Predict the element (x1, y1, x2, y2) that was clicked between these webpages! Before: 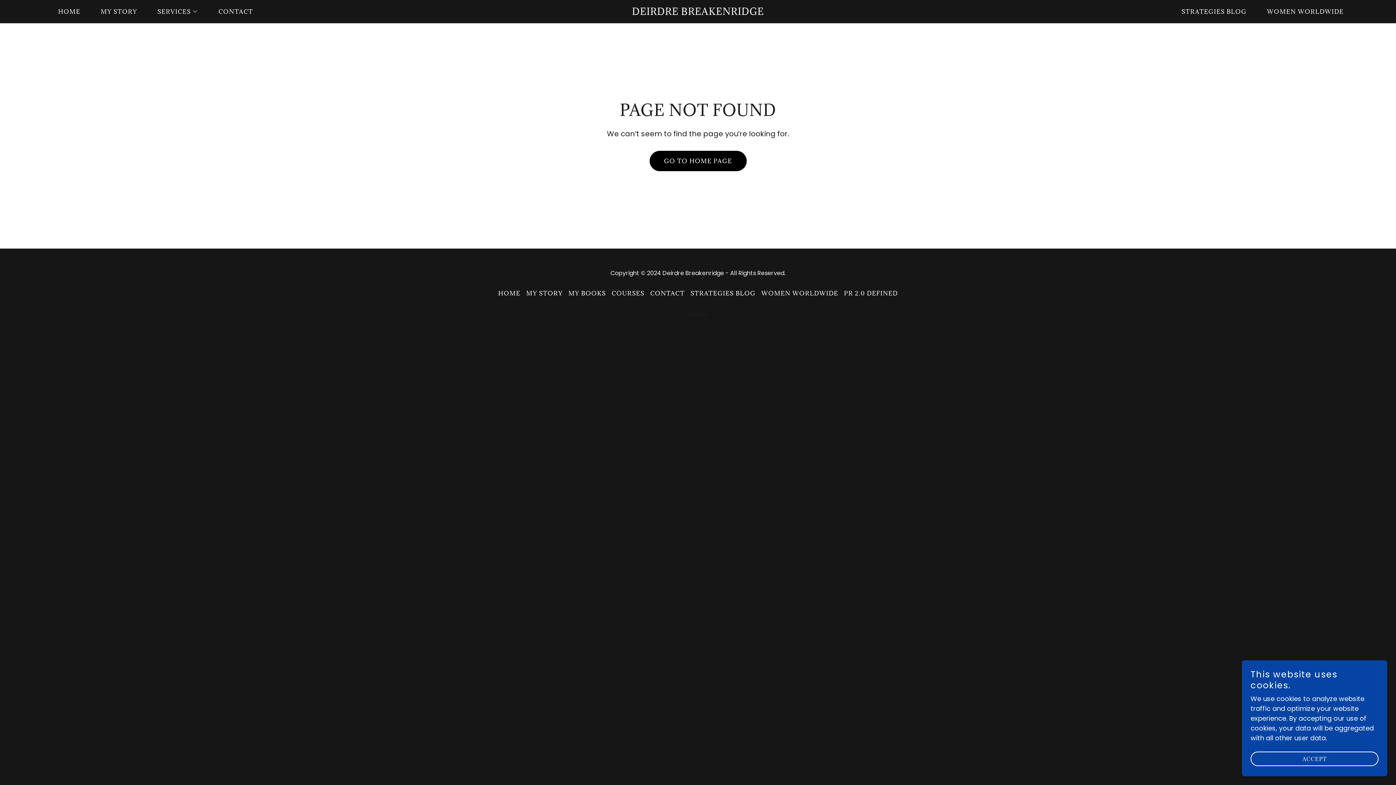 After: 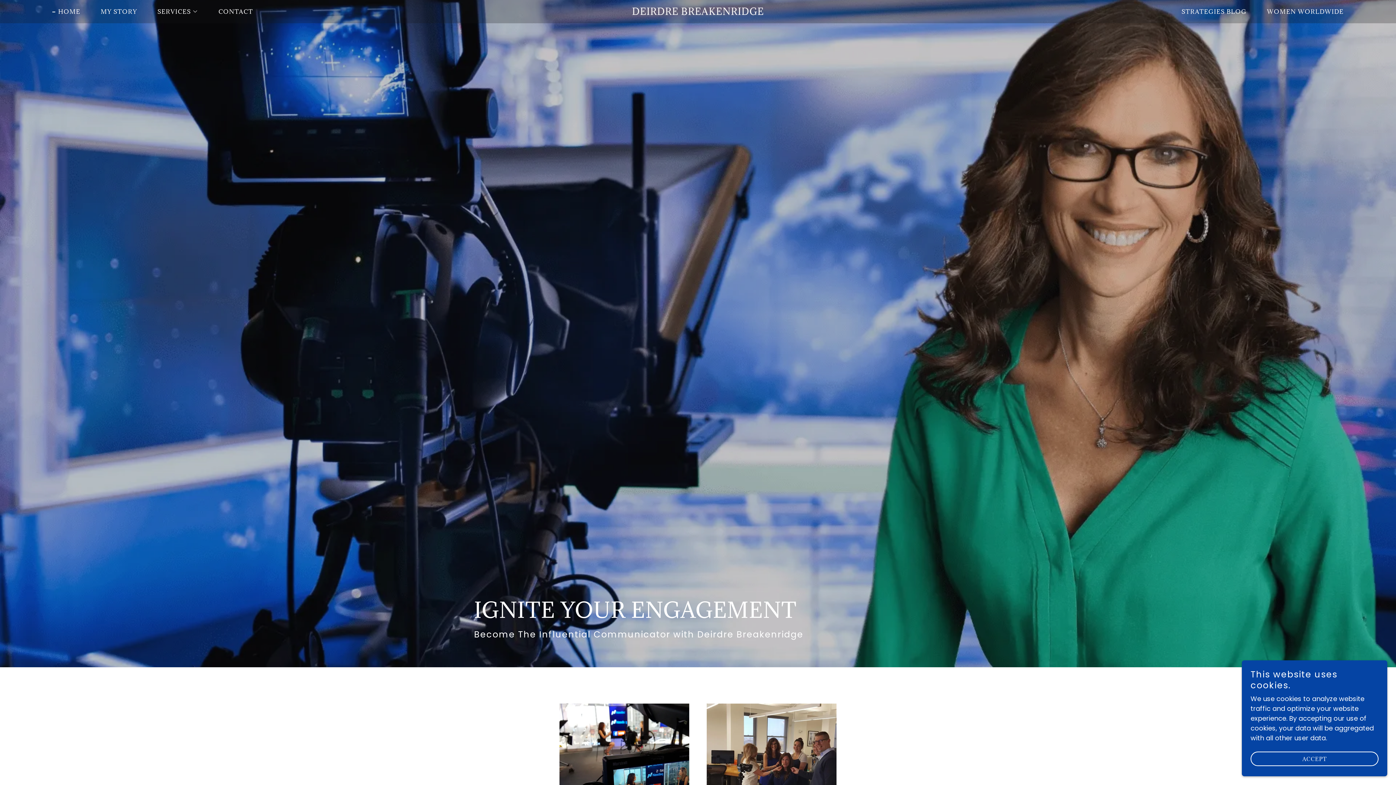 Action: label: HOME bbox: (495, 286, 523, 300)